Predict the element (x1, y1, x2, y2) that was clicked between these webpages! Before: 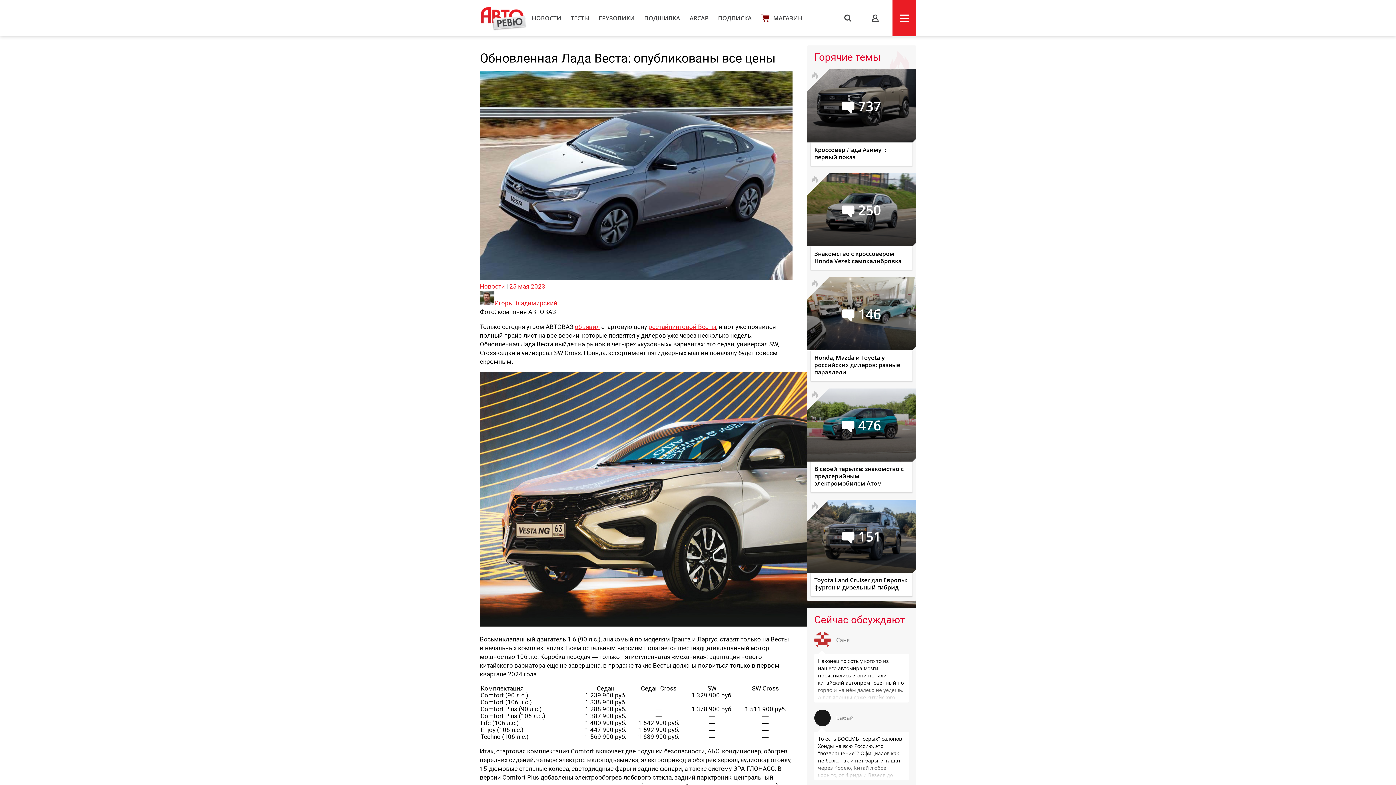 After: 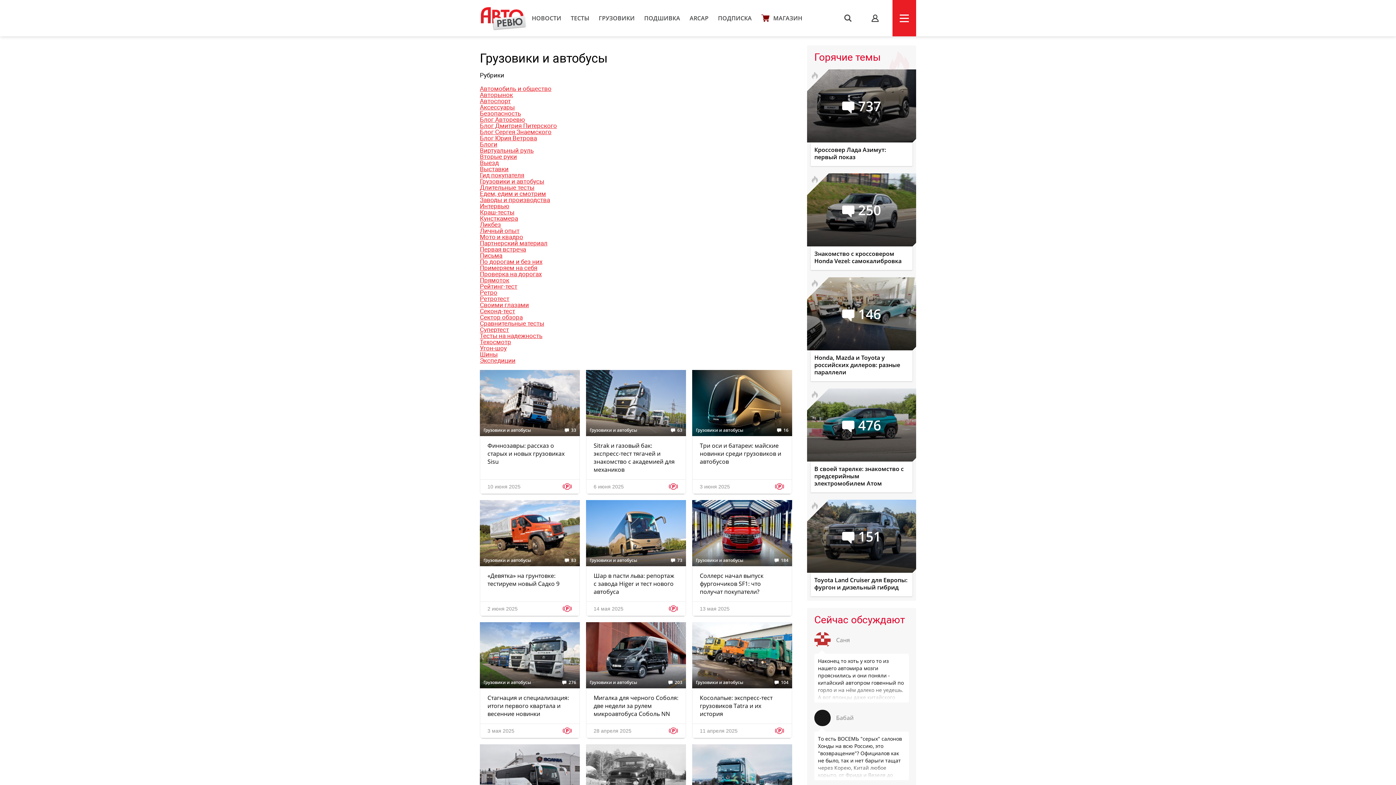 Action: bbox: (598, 14, 634, 22) label: ГРУЗОВИКИ